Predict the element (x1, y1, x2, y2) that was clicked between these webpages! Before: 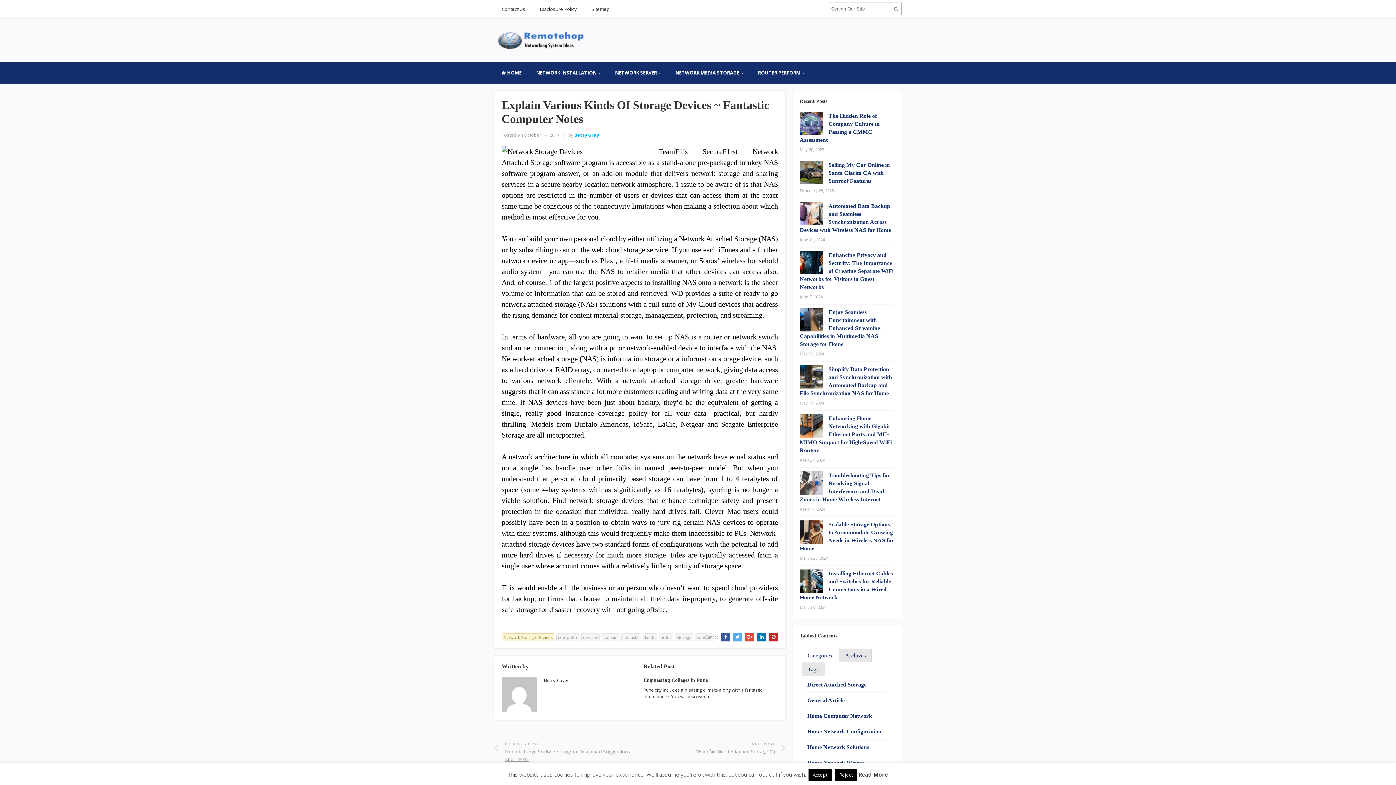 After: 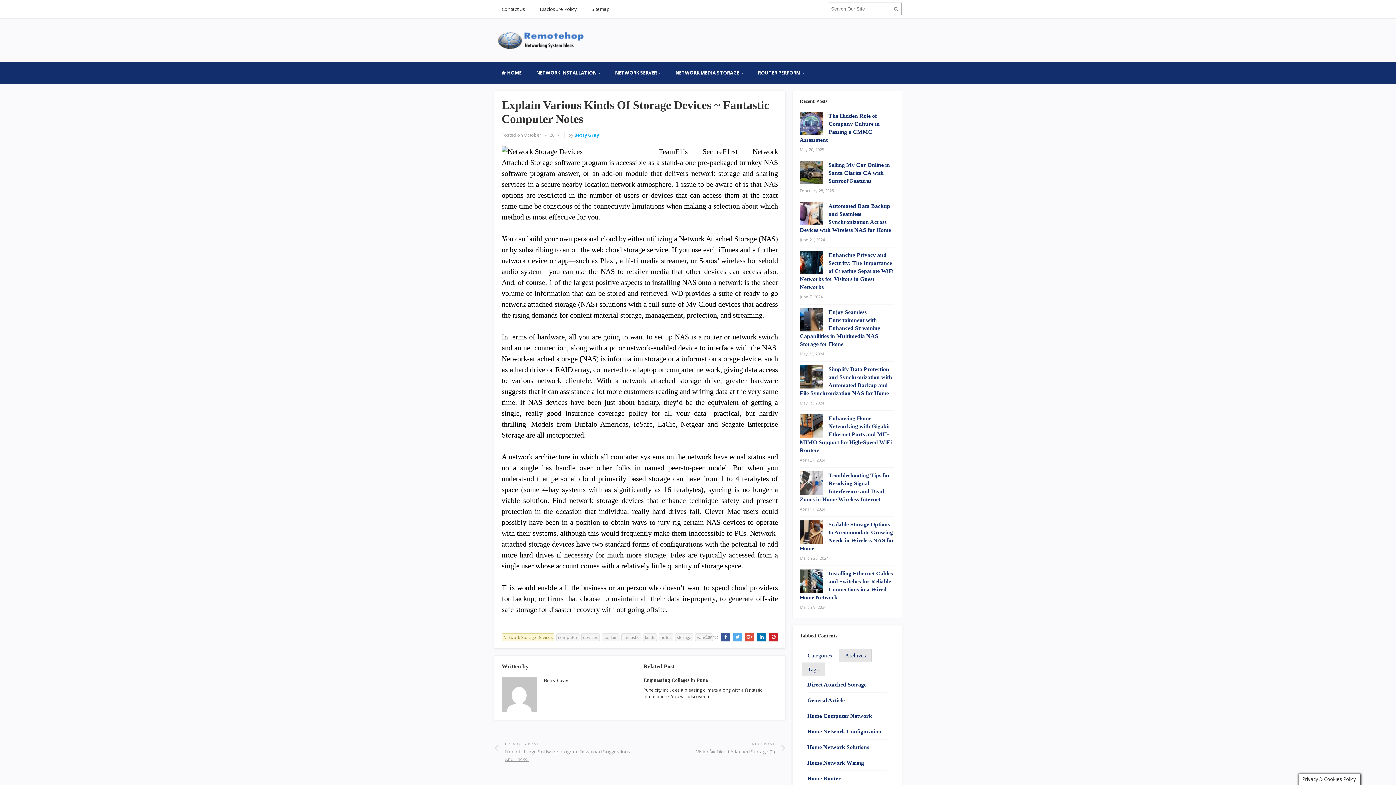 Action: bbox: (835, 769, 857, 781) label: Reject